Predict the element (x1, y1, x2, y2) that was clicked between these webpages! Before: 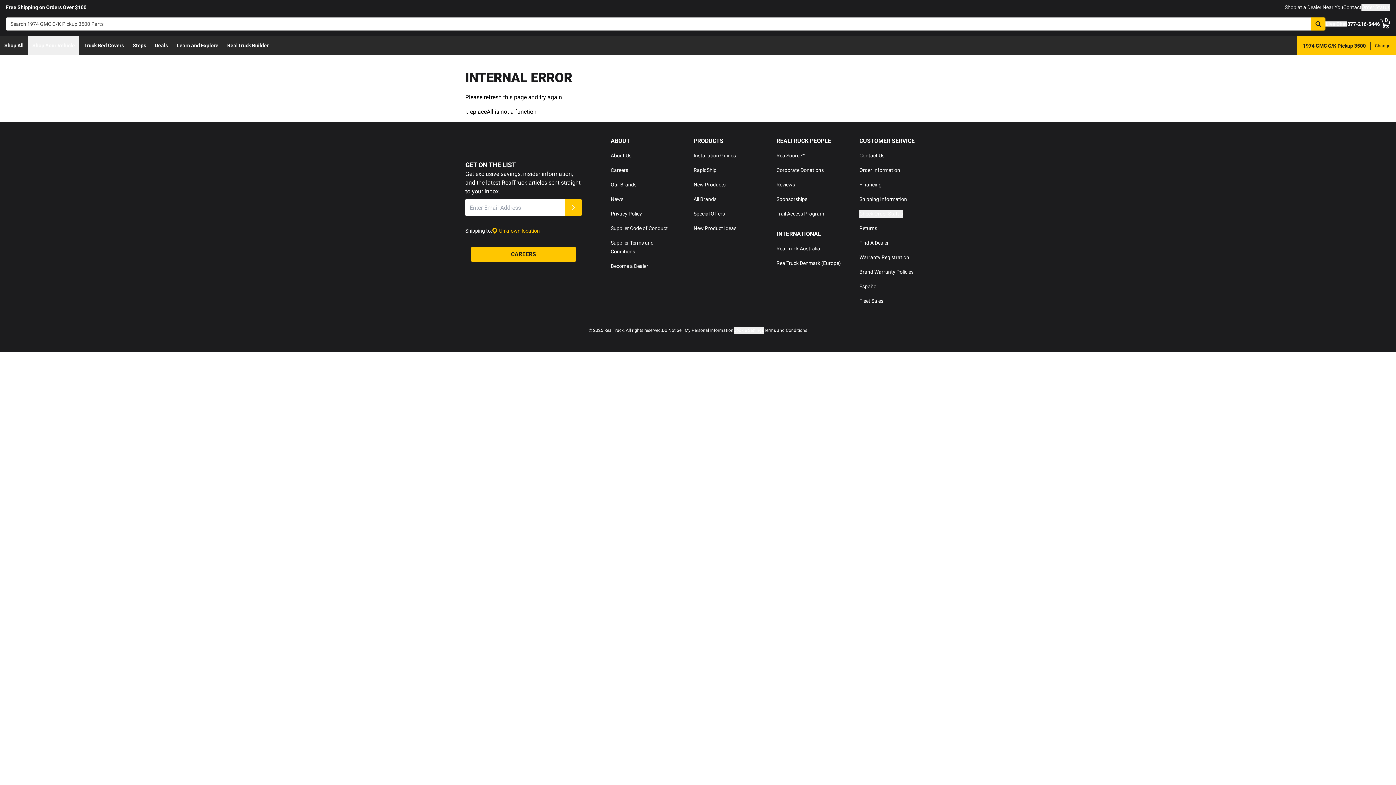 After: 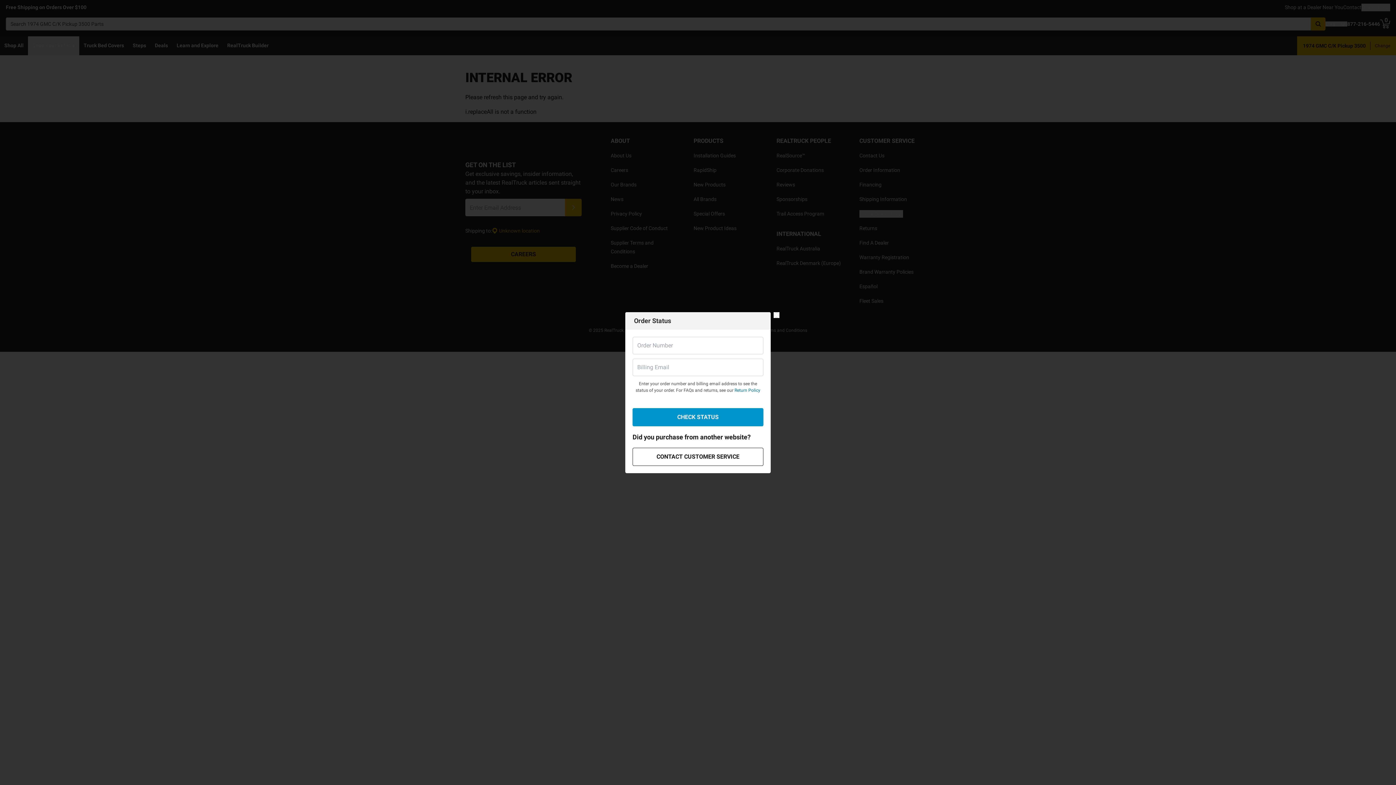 Action: label: Check Order Status bbox: (859, 210, 903, 217)